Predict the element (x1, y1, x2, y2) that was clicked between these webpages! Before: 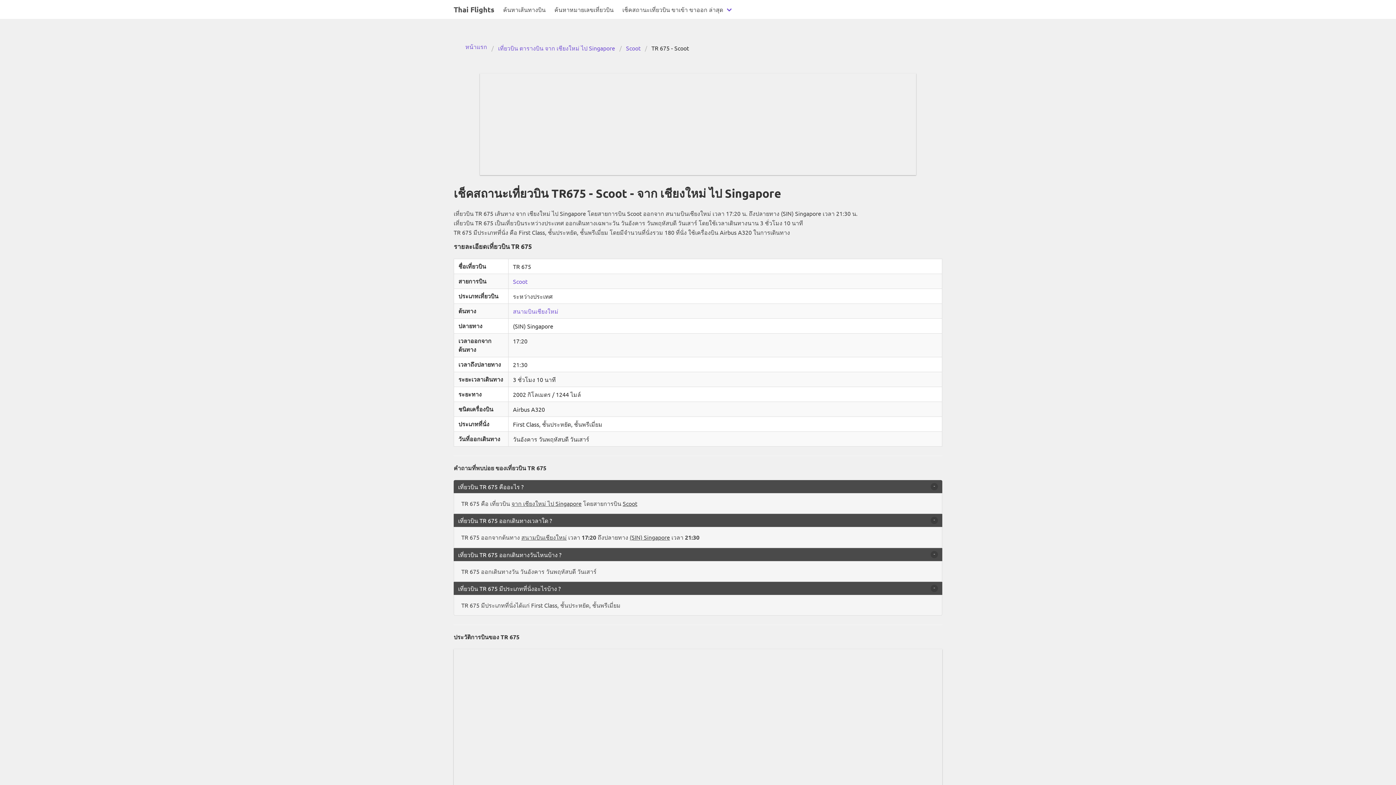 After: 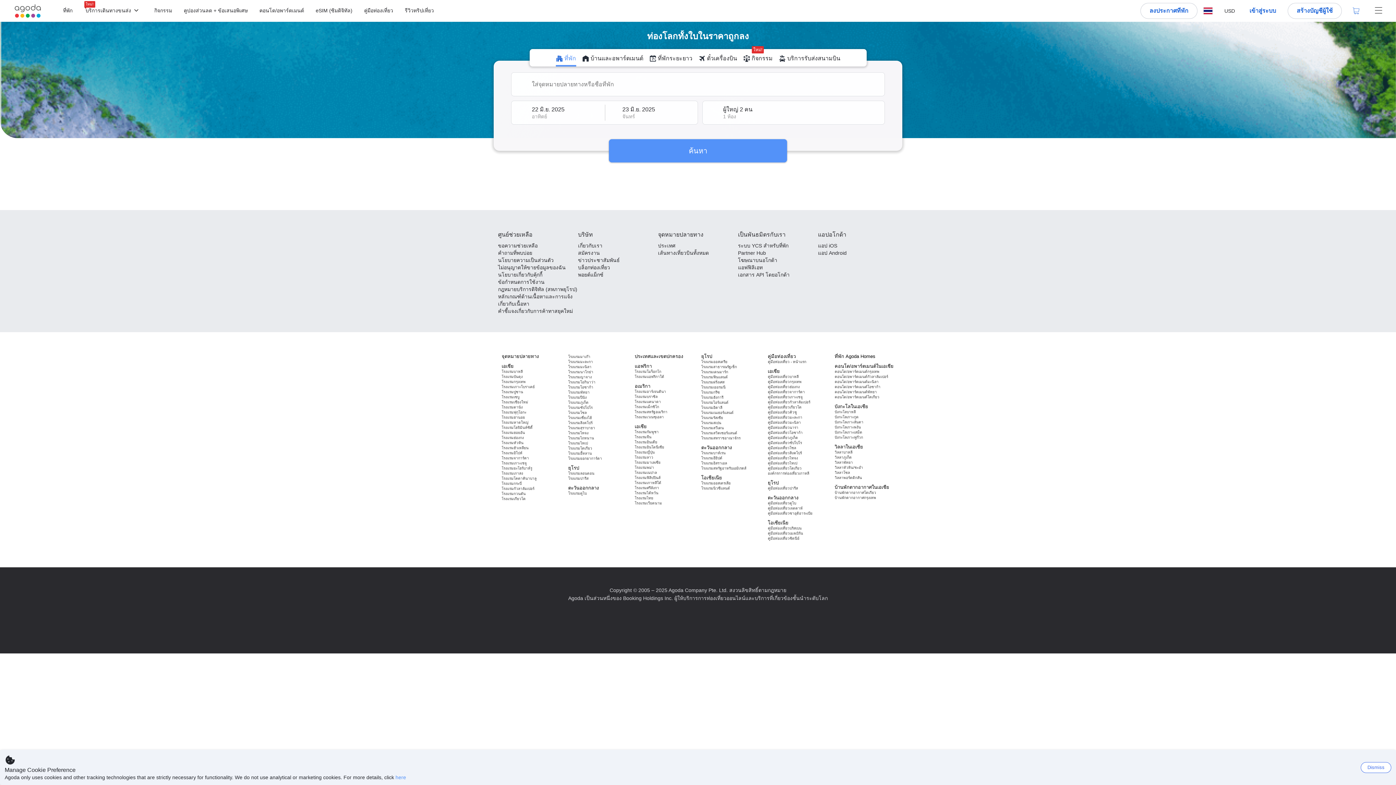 Action: bbox: (513, 277, 527, 285) label: Scoot